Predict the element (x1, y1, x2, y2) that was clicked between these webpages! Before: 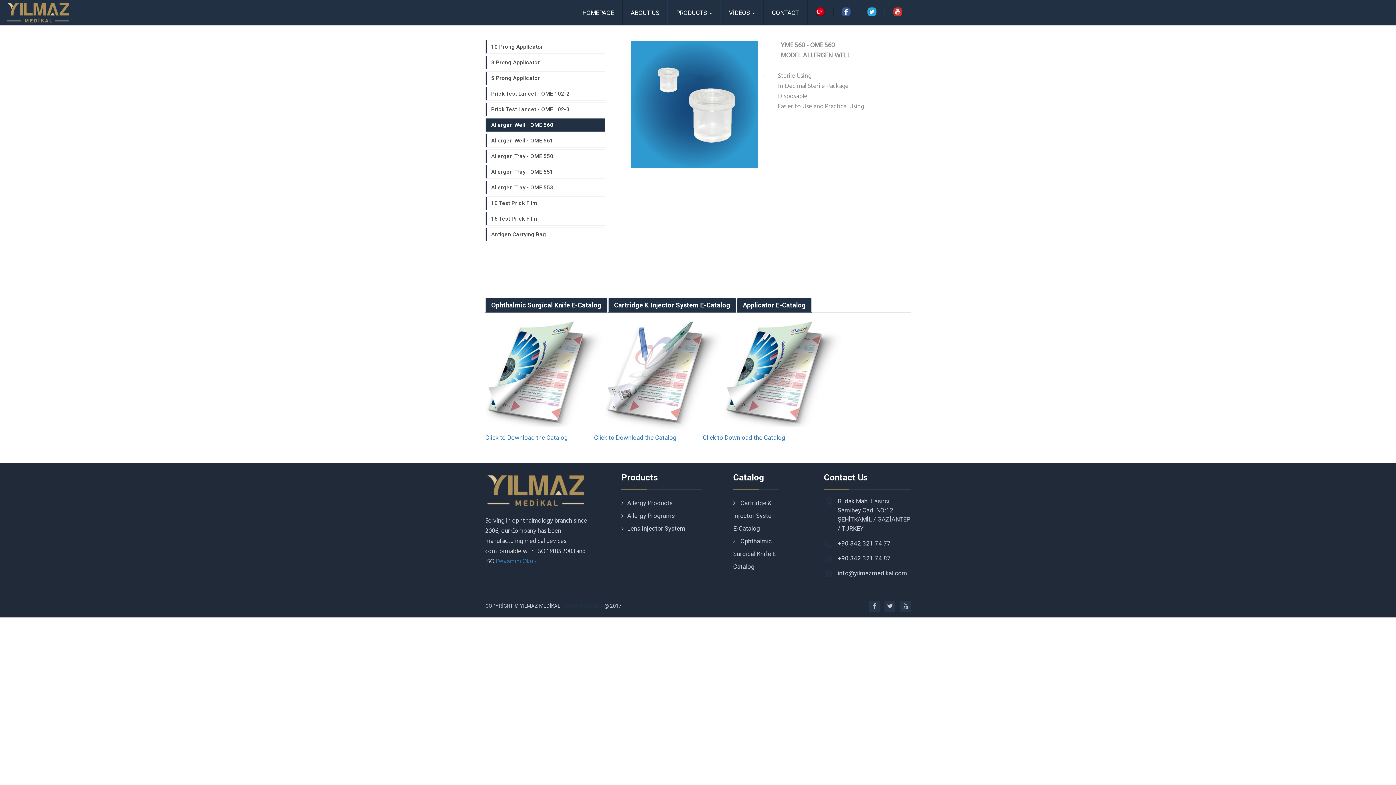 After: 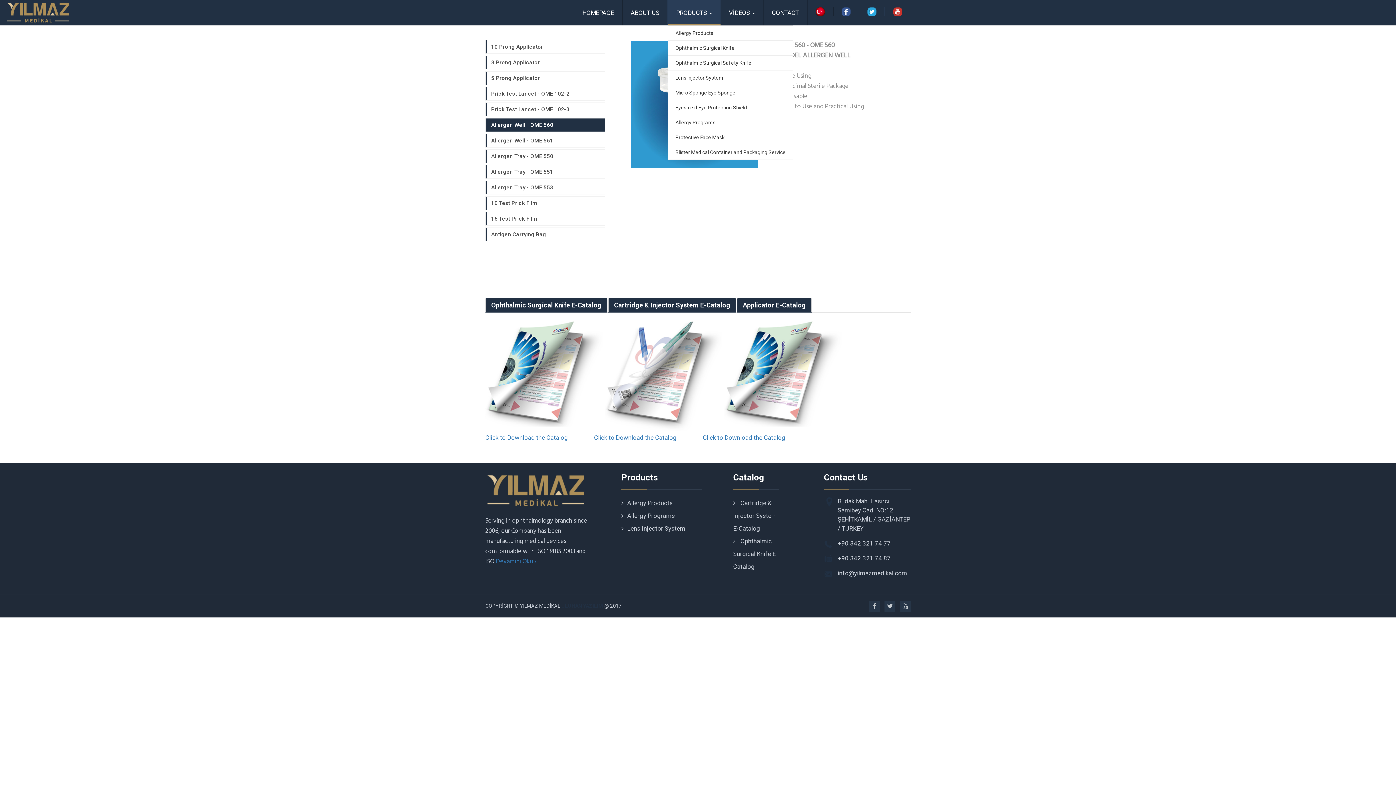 Action: bbox: (668, 0, 720, 25) label: PRODUCTS 